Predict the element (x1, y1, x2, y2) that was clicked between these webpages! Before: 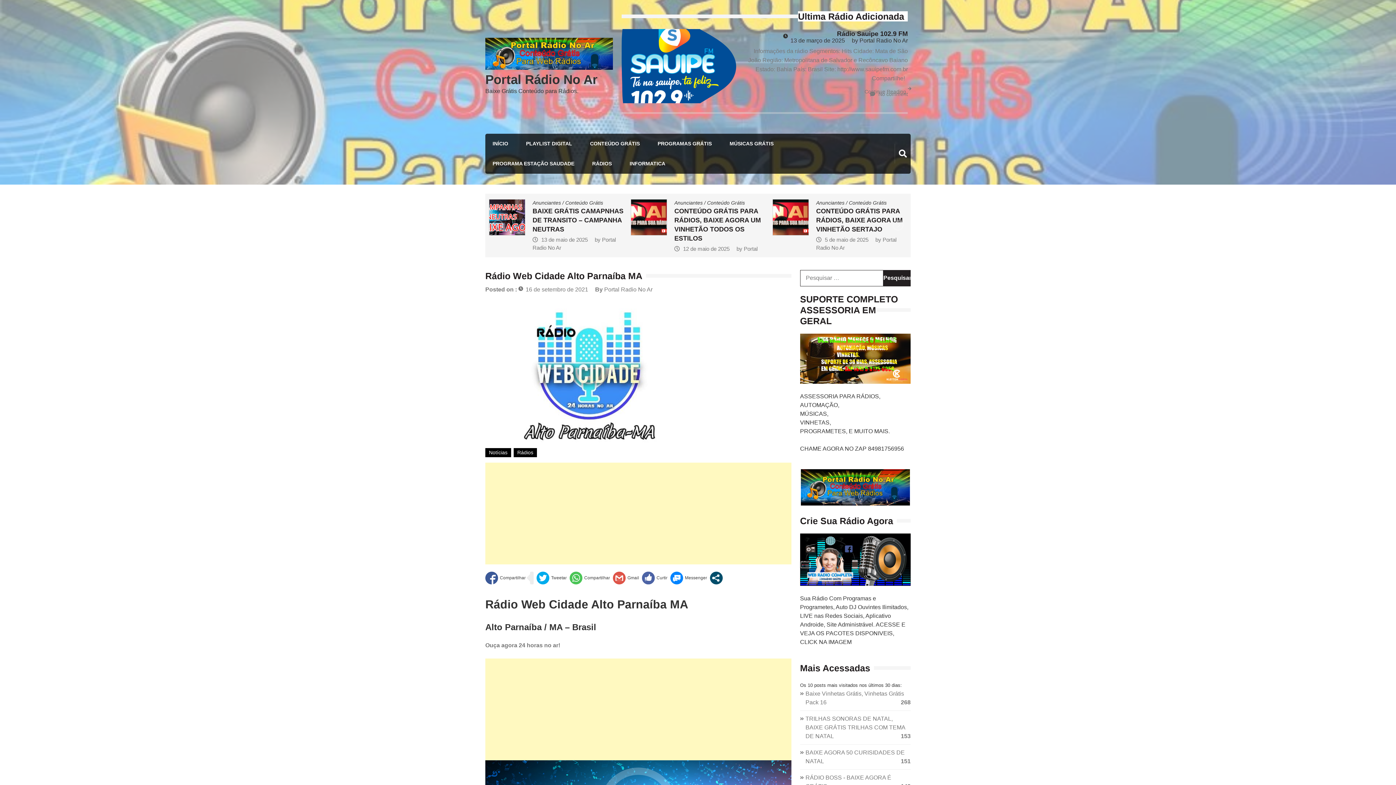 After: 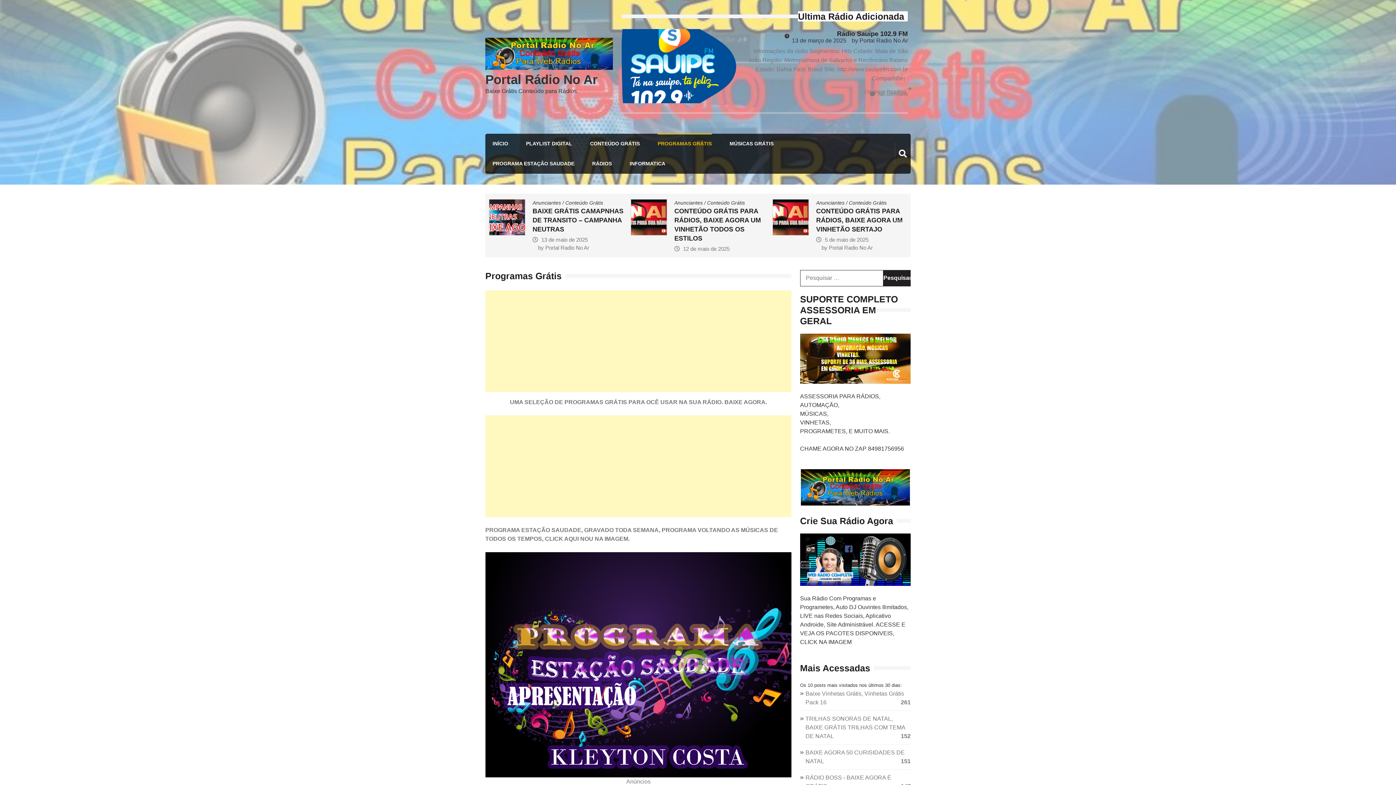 Action: bbox: (657, 133, 712, 153) label: PROGRAMAS GRÁTIS